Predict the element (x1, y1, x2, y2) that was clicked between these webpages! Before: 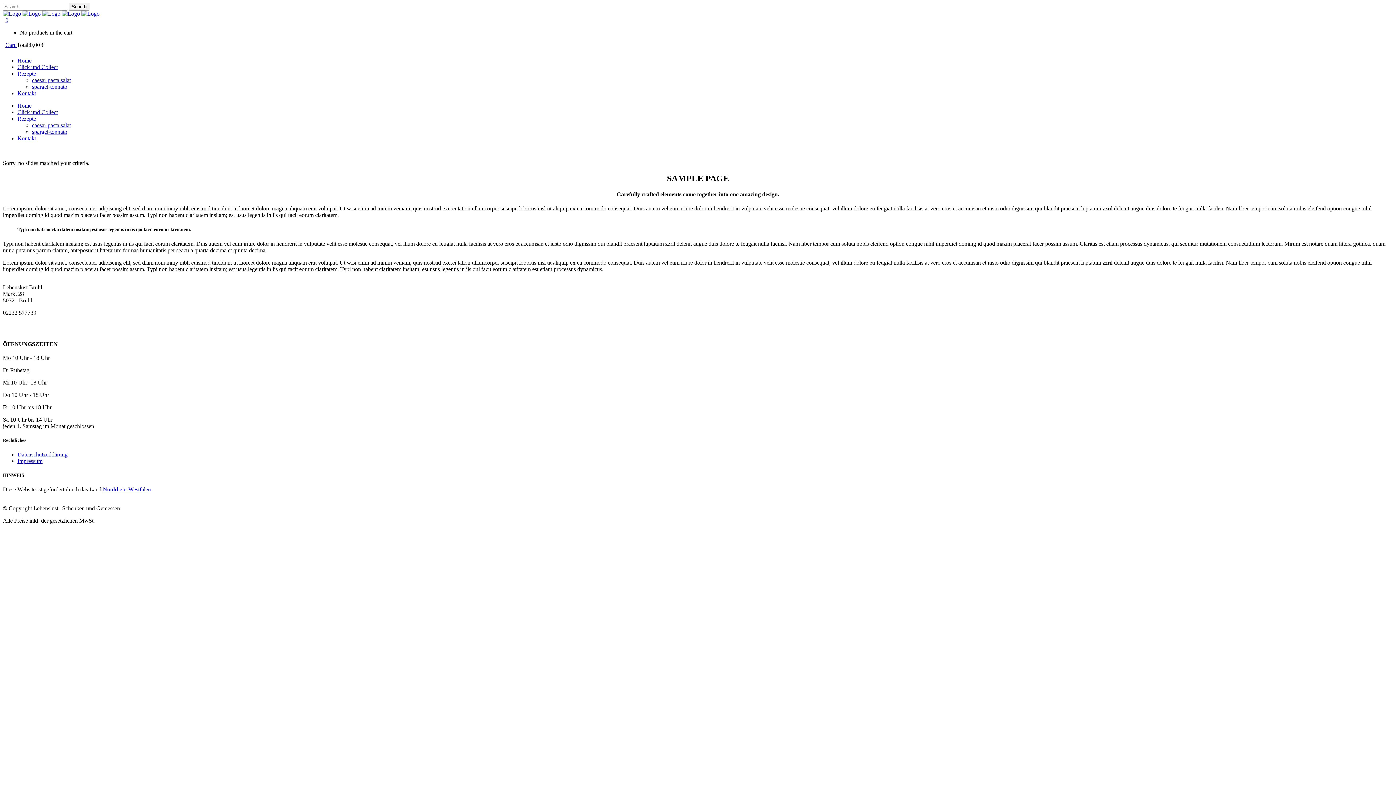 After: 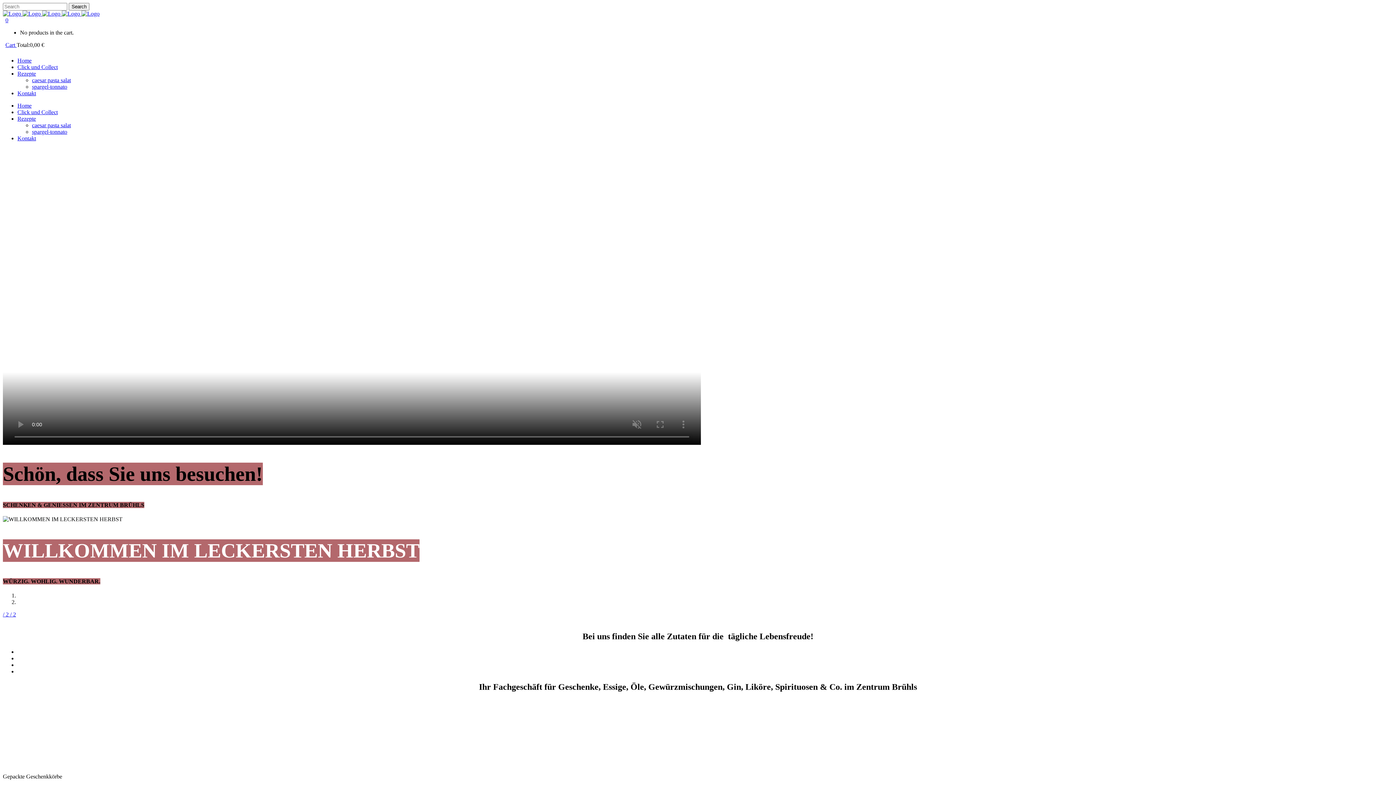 Action: bbox: (17, 102, 31, 108) label: Home